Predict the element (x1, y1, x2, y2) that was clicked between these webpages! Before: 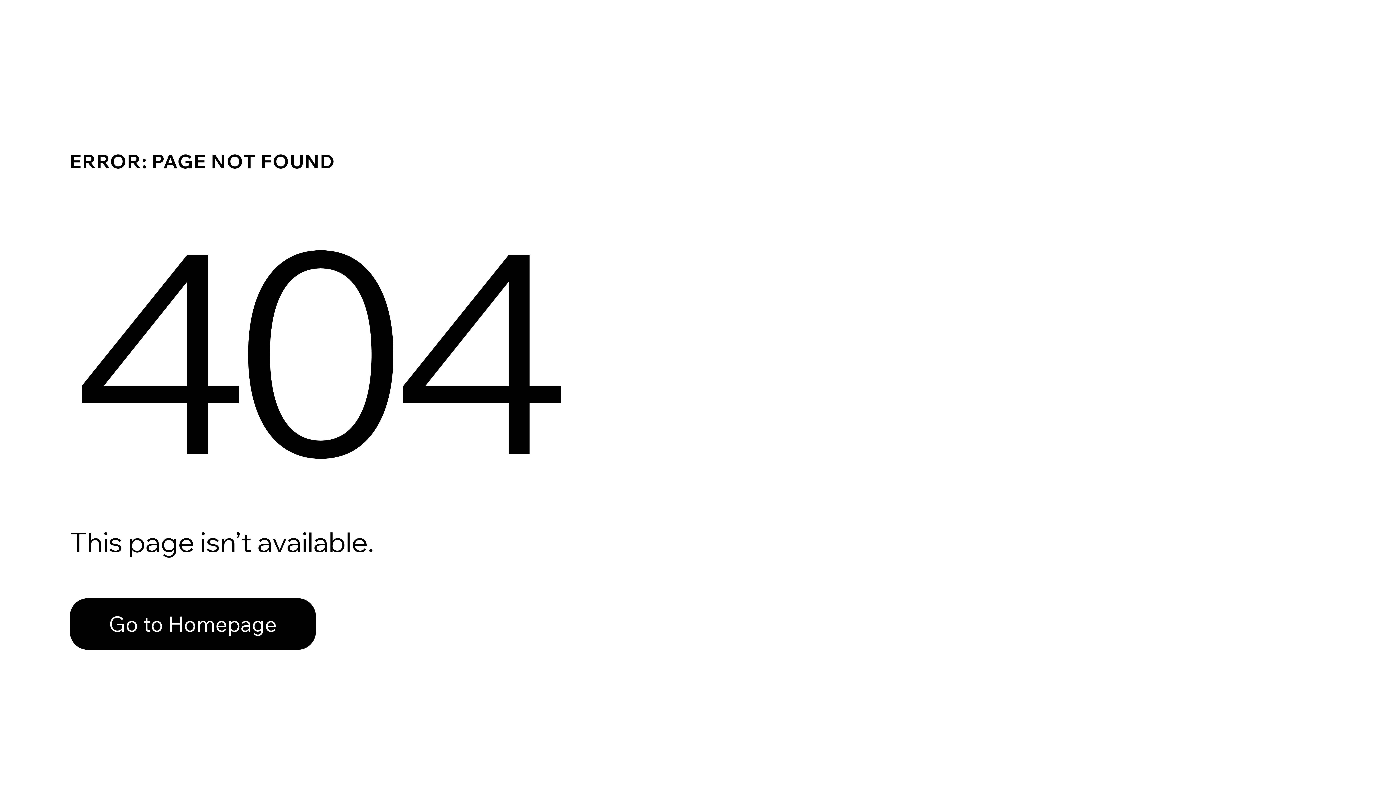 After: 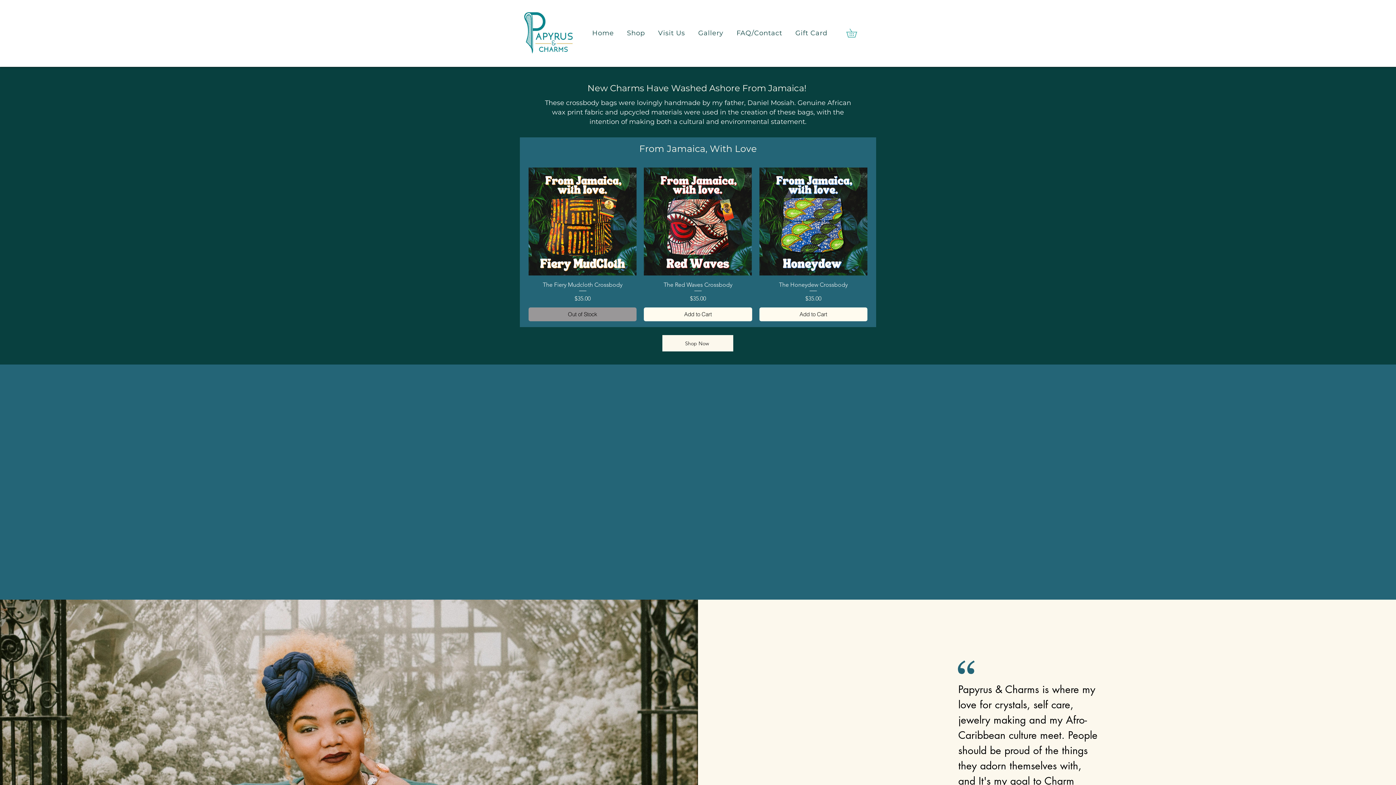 Action: bbox: (69, 598, 316, 650) label: Go to Homepage